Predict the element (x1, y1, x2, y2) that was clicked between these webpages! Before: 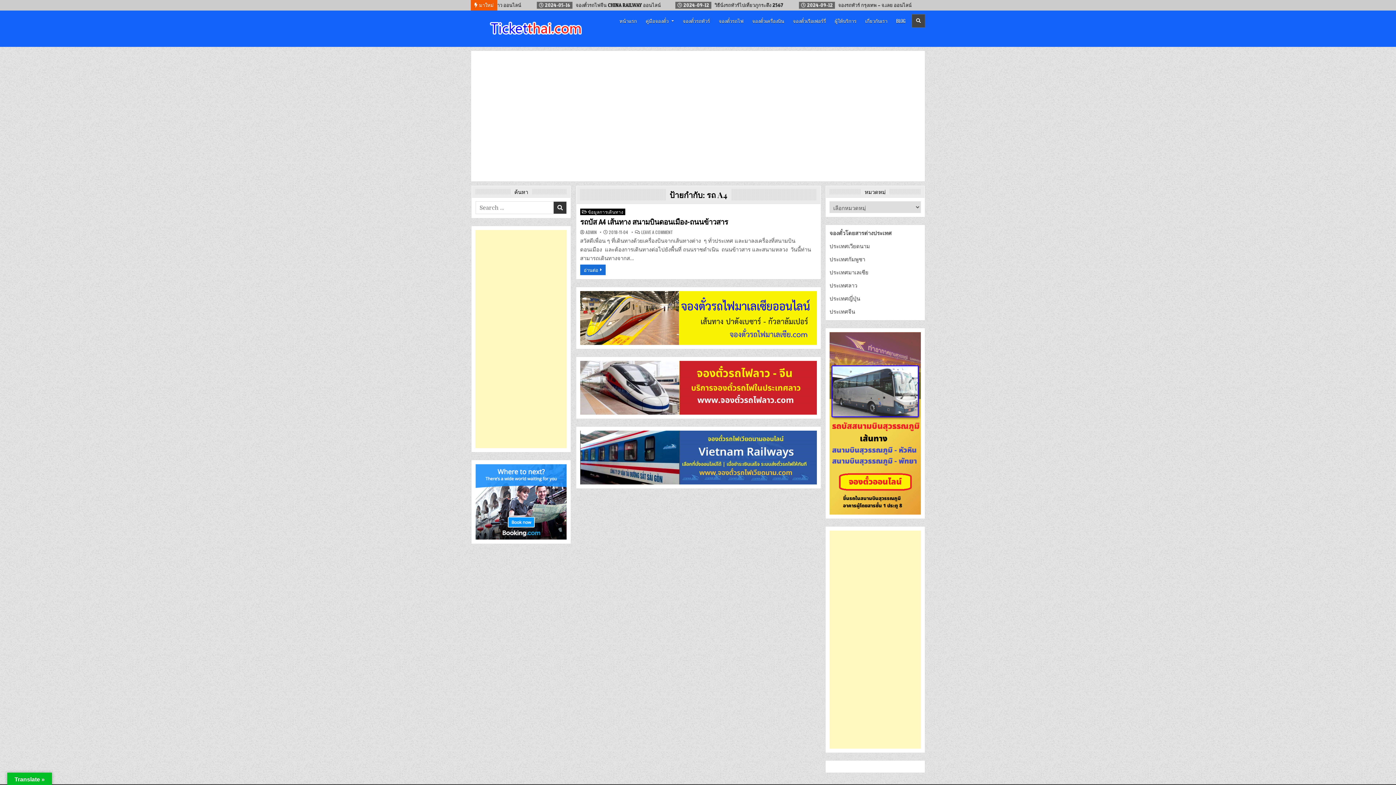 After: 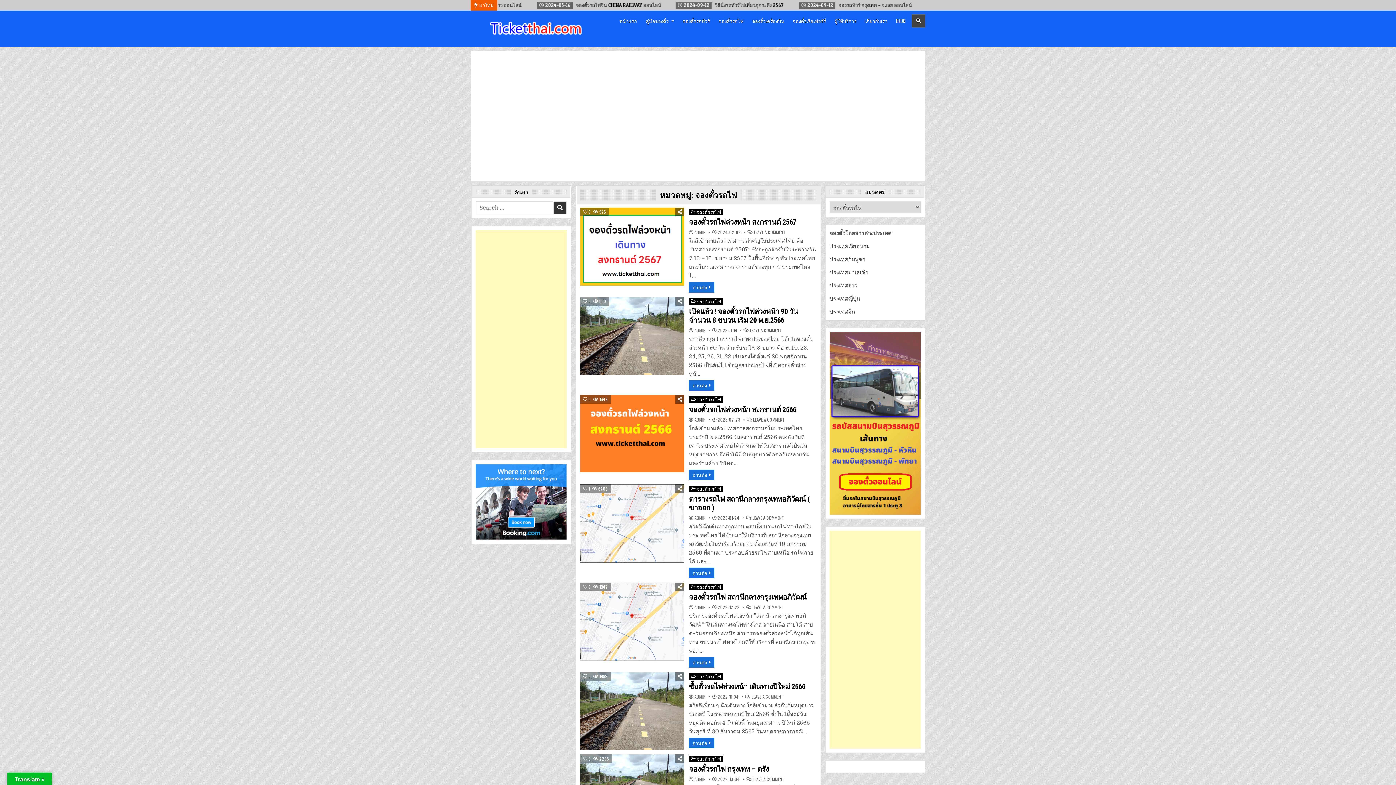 Action: bbox: (714, 14, 748, 27) label: จองตั๋วรถไฟ